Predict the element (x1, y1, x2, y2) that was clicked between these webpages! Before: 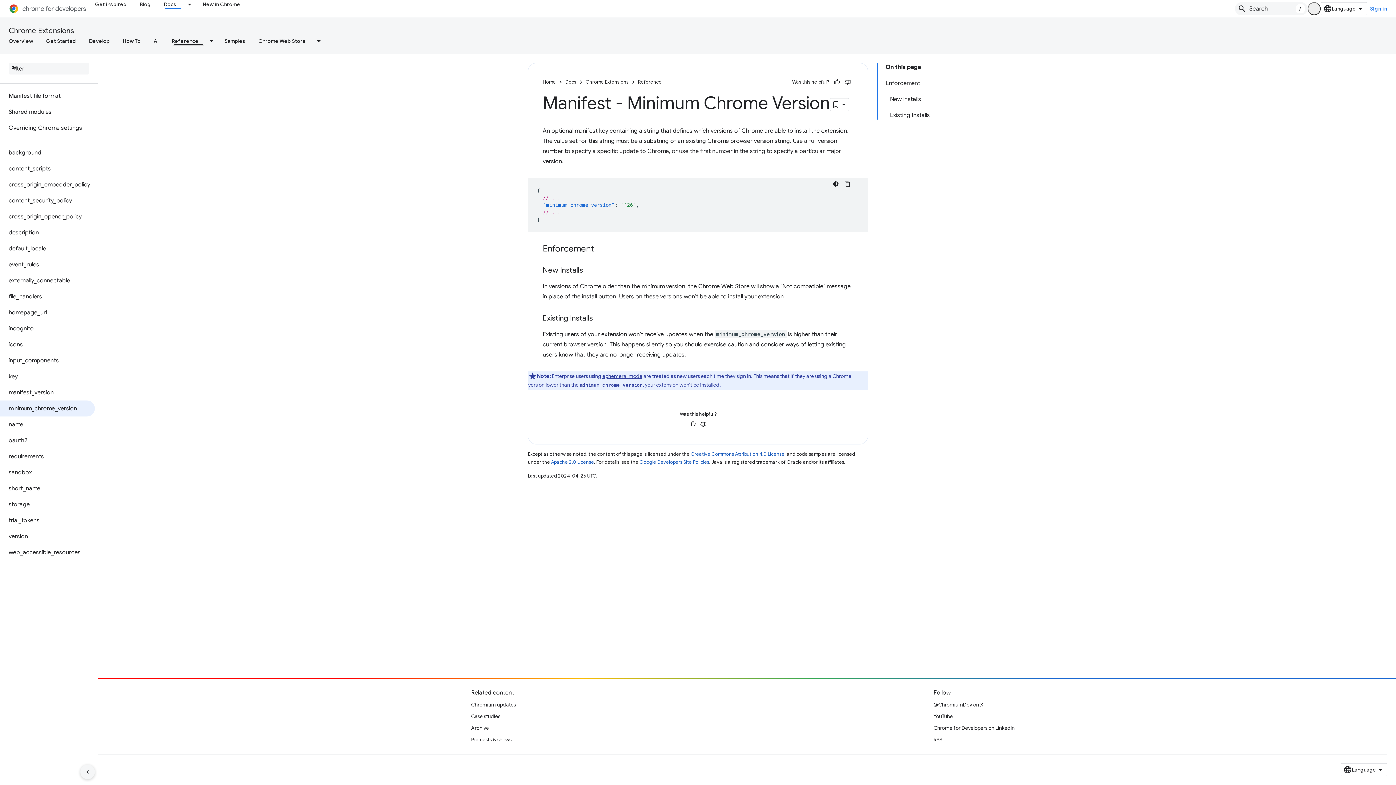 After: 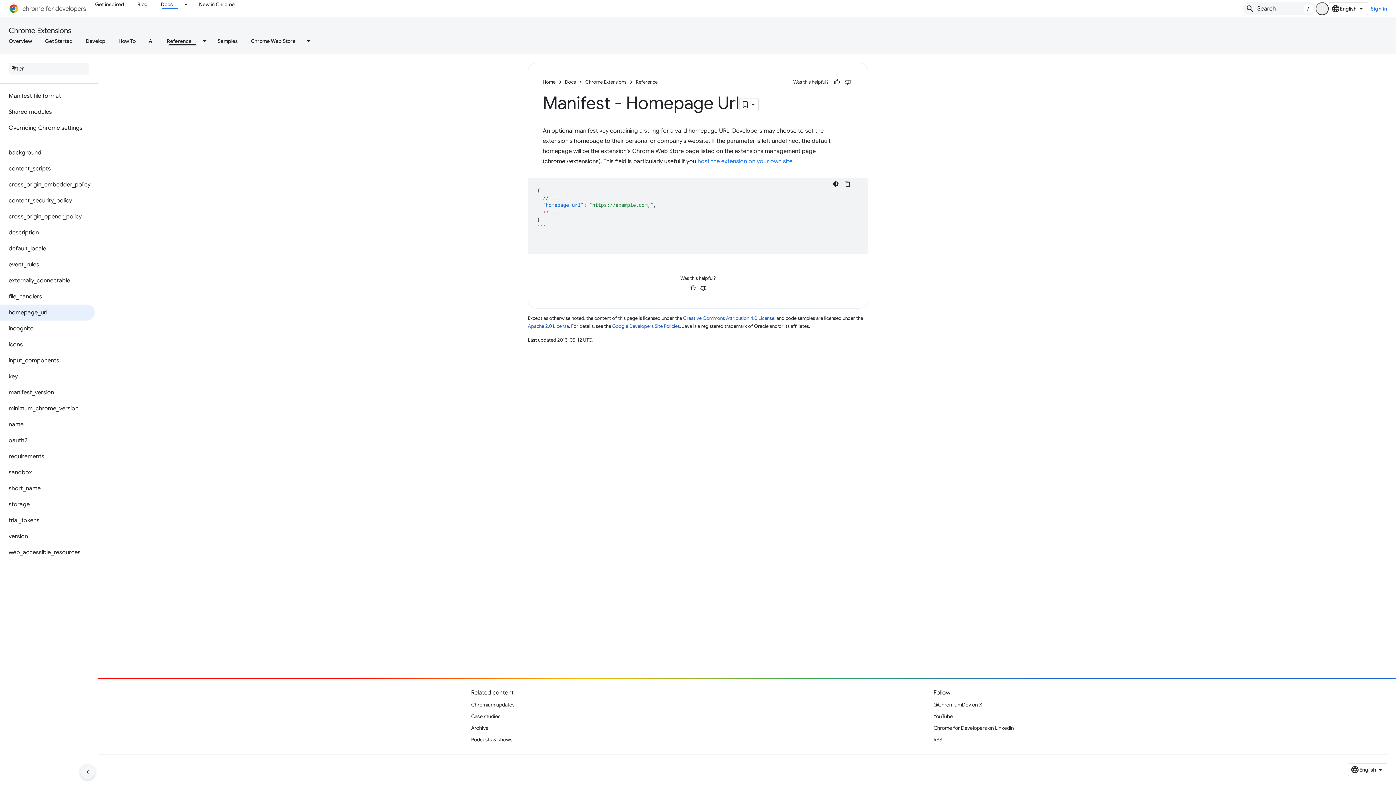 Action: bbox: (0, 304, 94, 320) label: homepage_url